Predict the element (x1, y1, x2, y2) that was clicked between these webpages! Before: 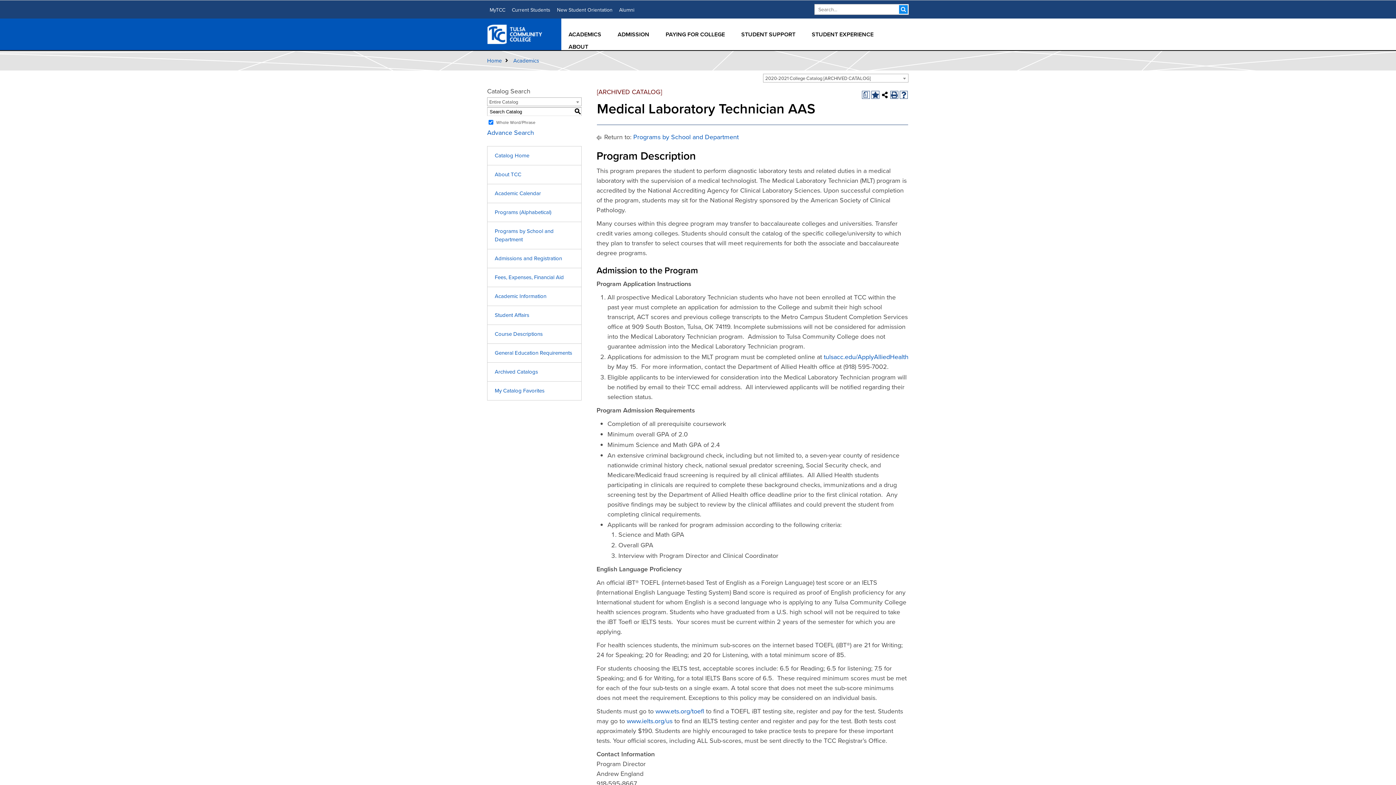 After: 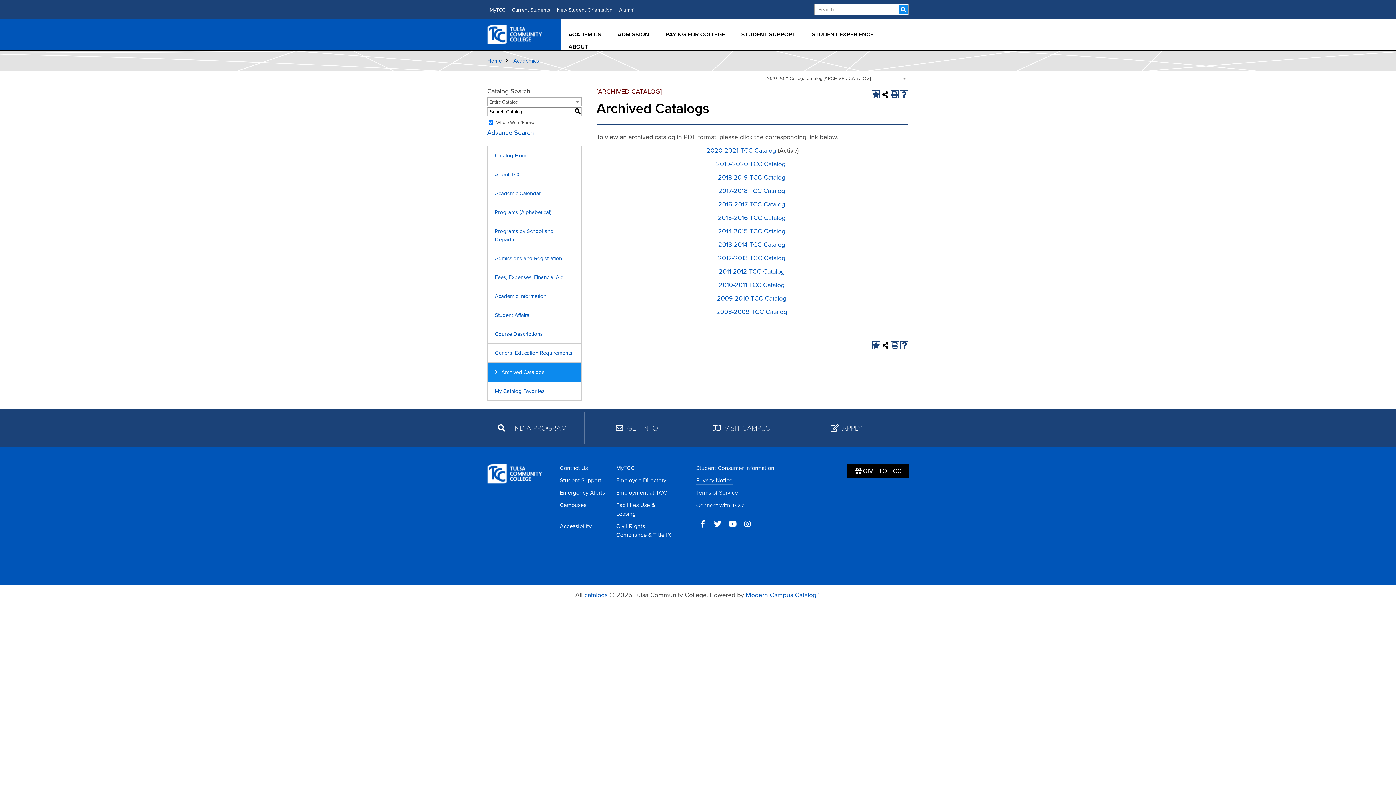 Action: label: Archived Catalogs bbox: (487, 362, 581, 381)